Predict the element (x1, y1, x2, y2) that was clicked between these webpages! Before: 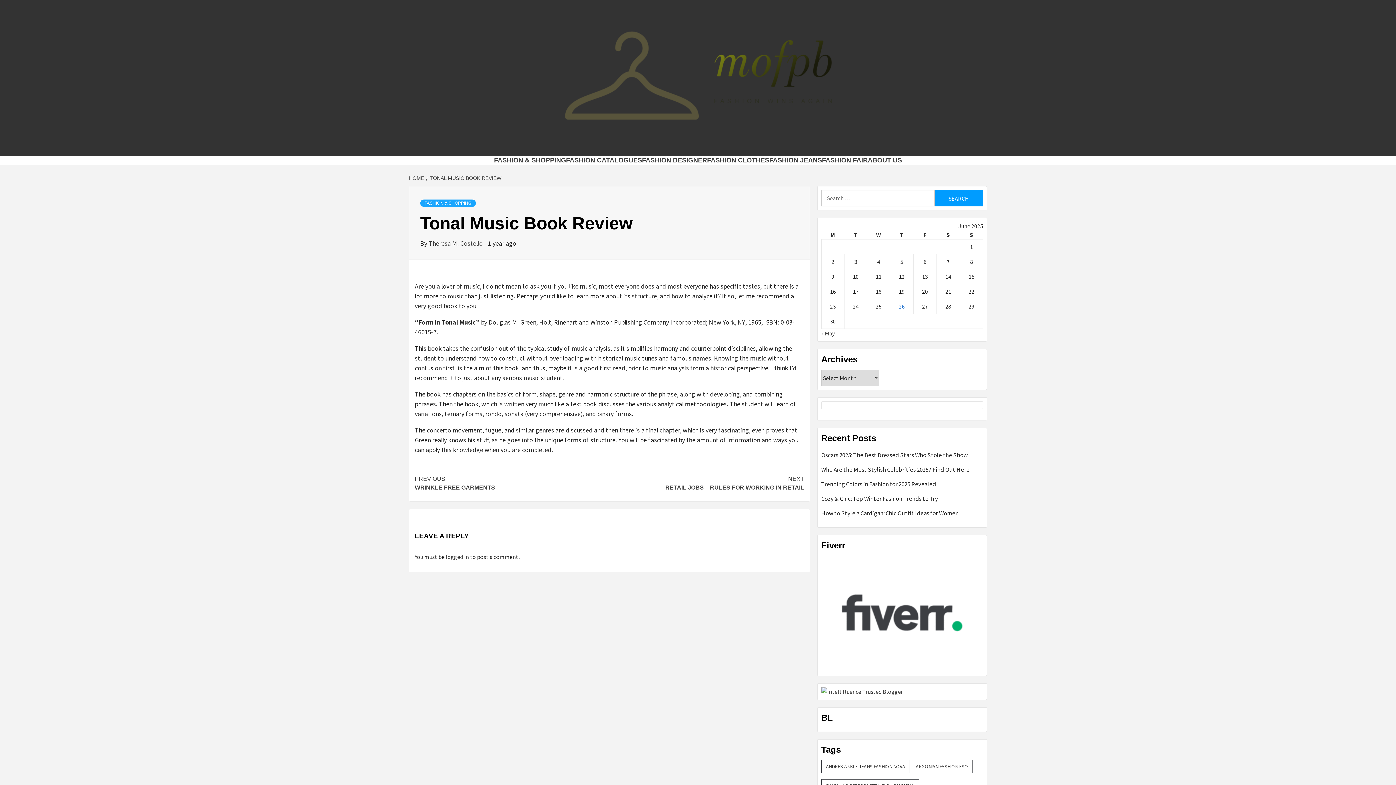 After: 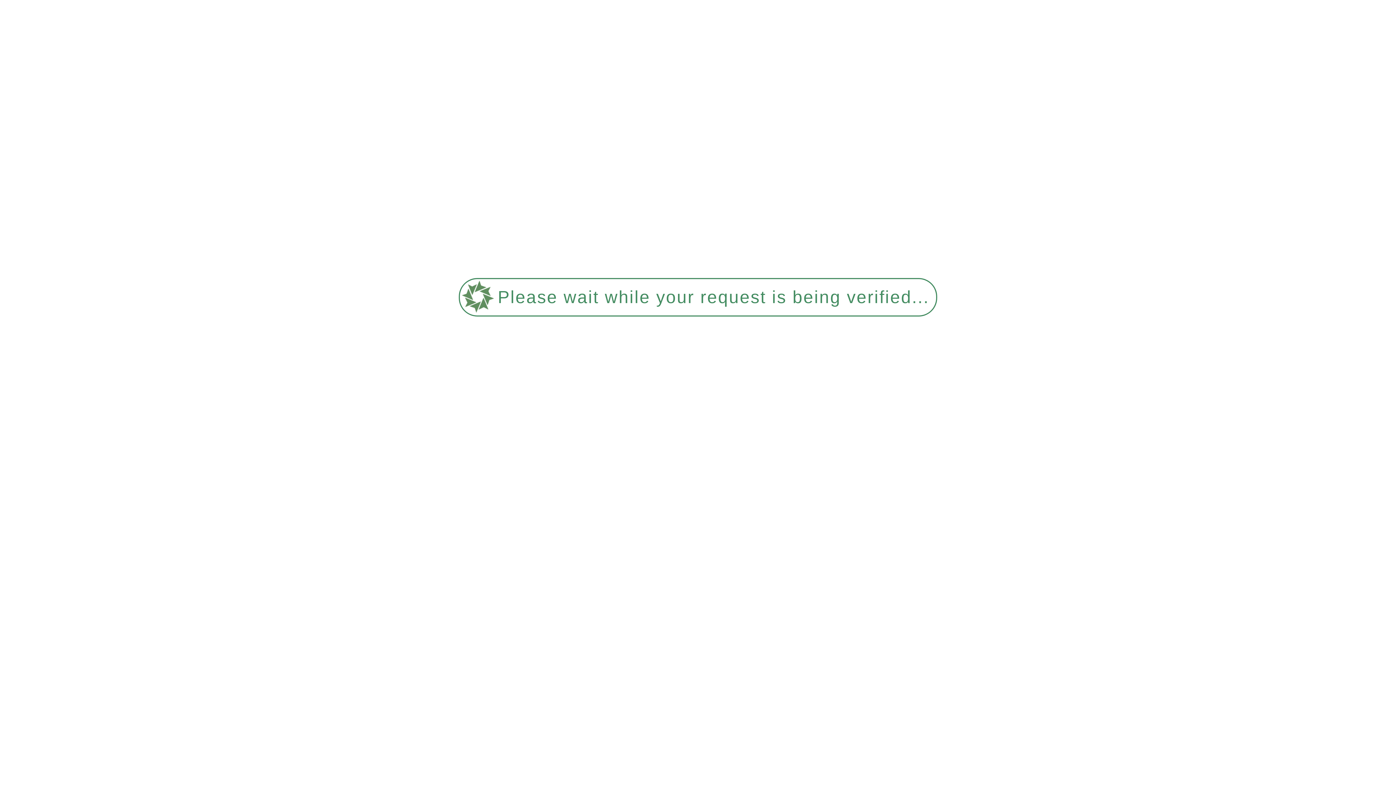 Action: bbox: (821, 450, 983, 465) label: Oscars 2025: The Best Dressed Stars Who Stole the Show